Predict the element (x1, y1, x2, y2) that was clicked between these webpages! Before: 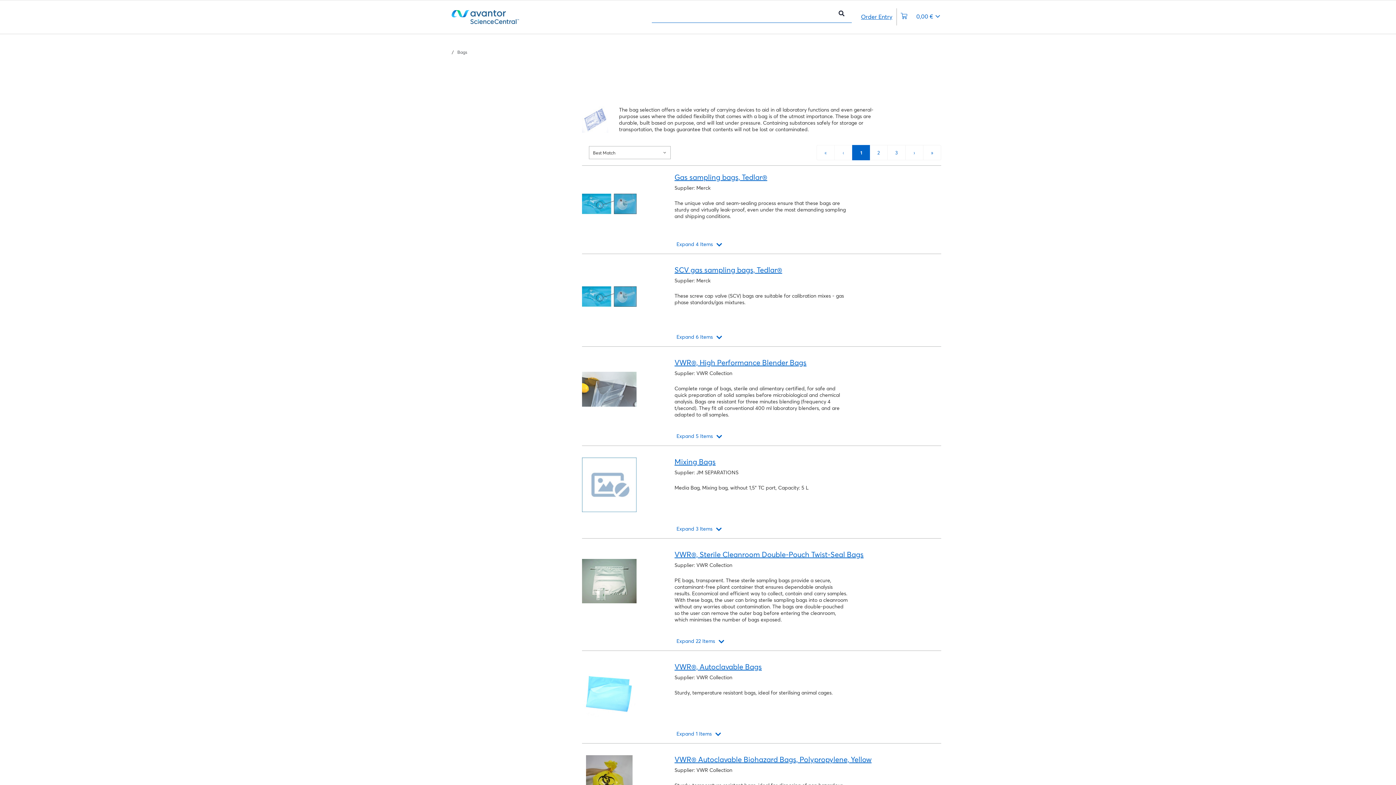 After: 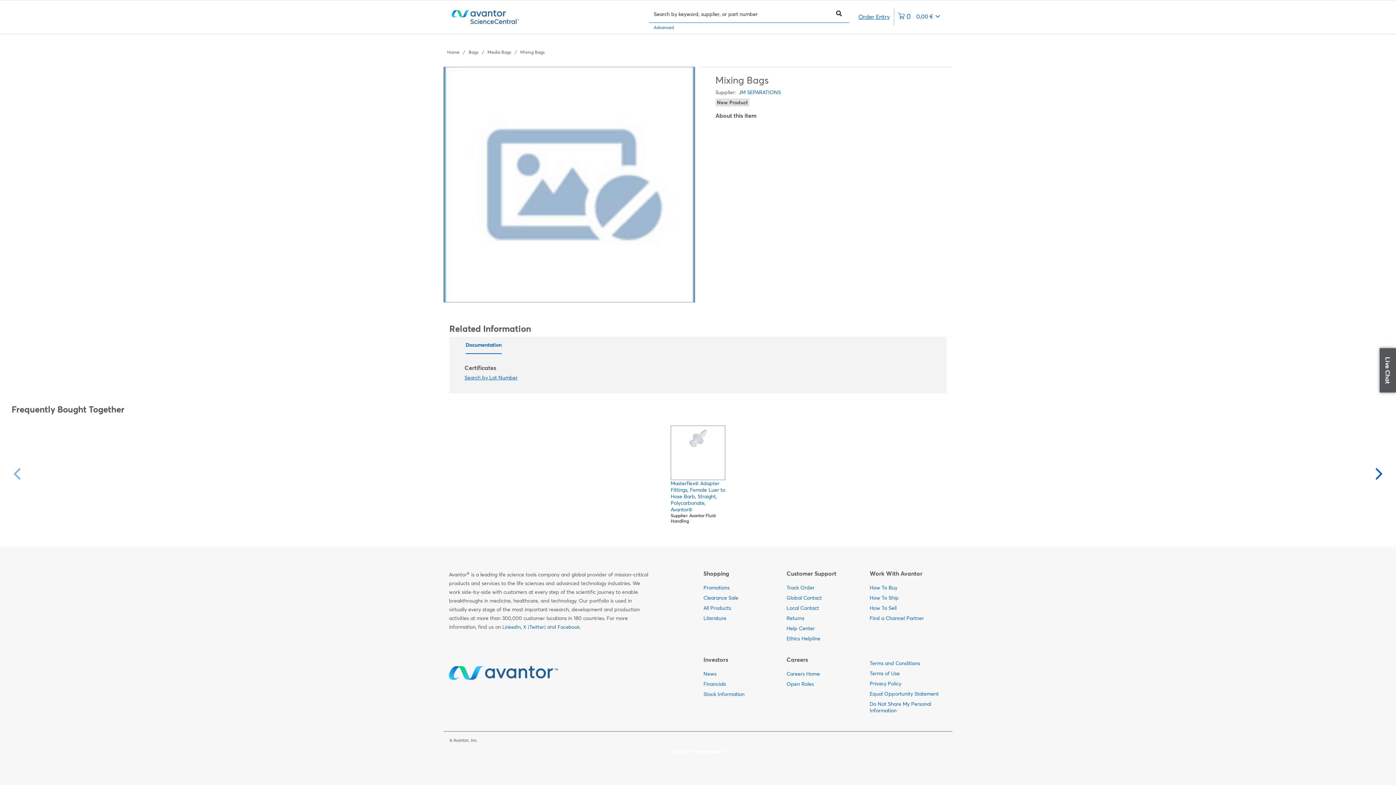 Action: bbox: (674, 457, 941, 466) label: Mixing Bags